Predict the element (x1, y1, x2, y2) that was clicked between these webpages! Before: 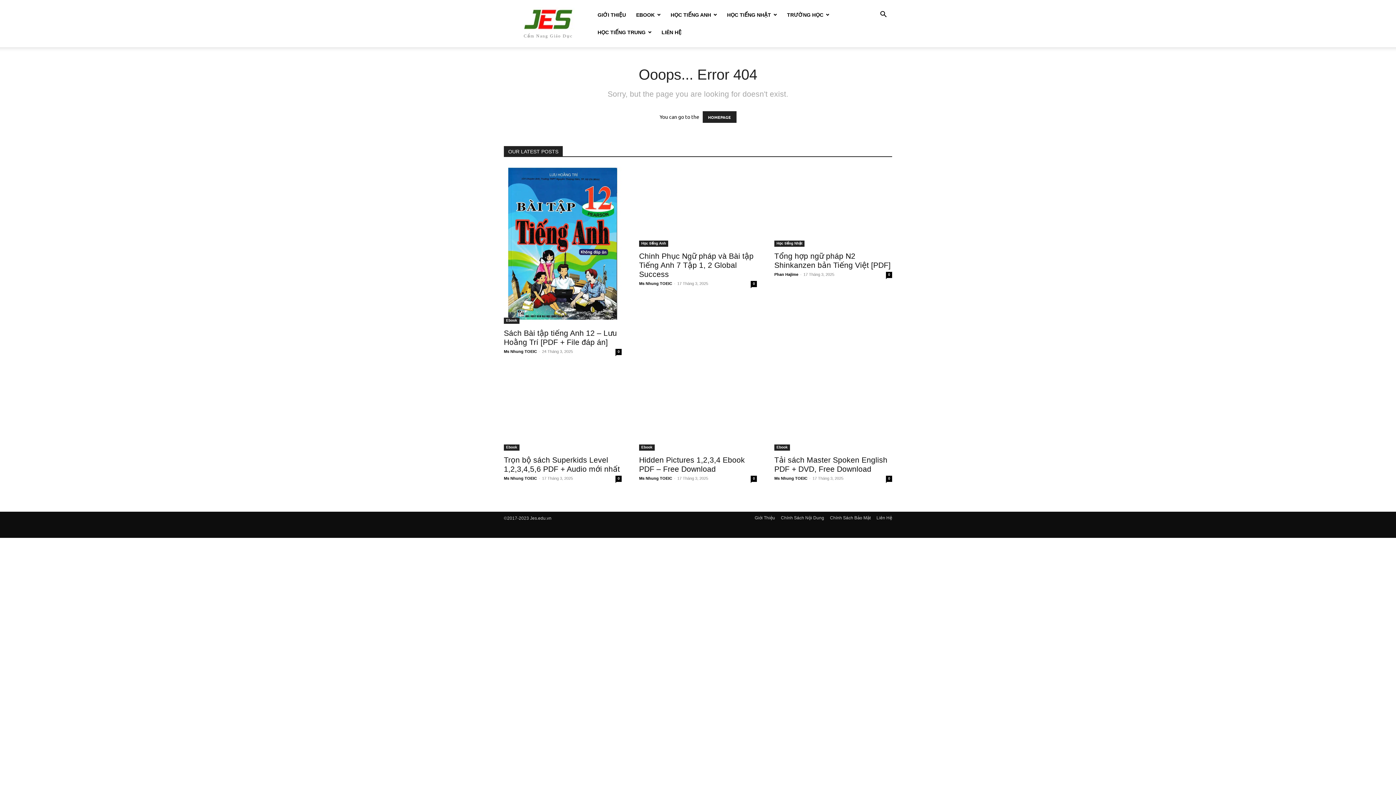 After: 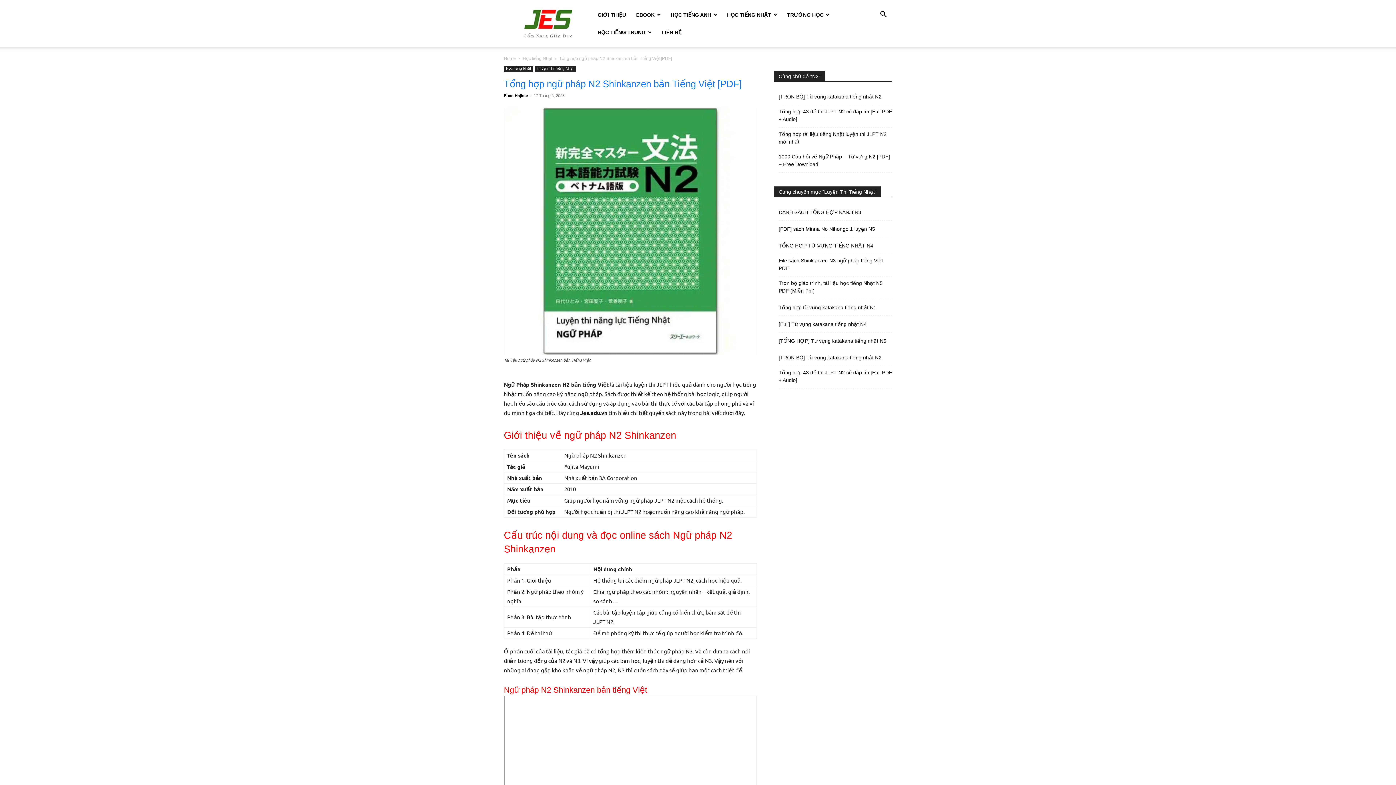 Action: bbox: (886, 272, 892, 278) label: 0